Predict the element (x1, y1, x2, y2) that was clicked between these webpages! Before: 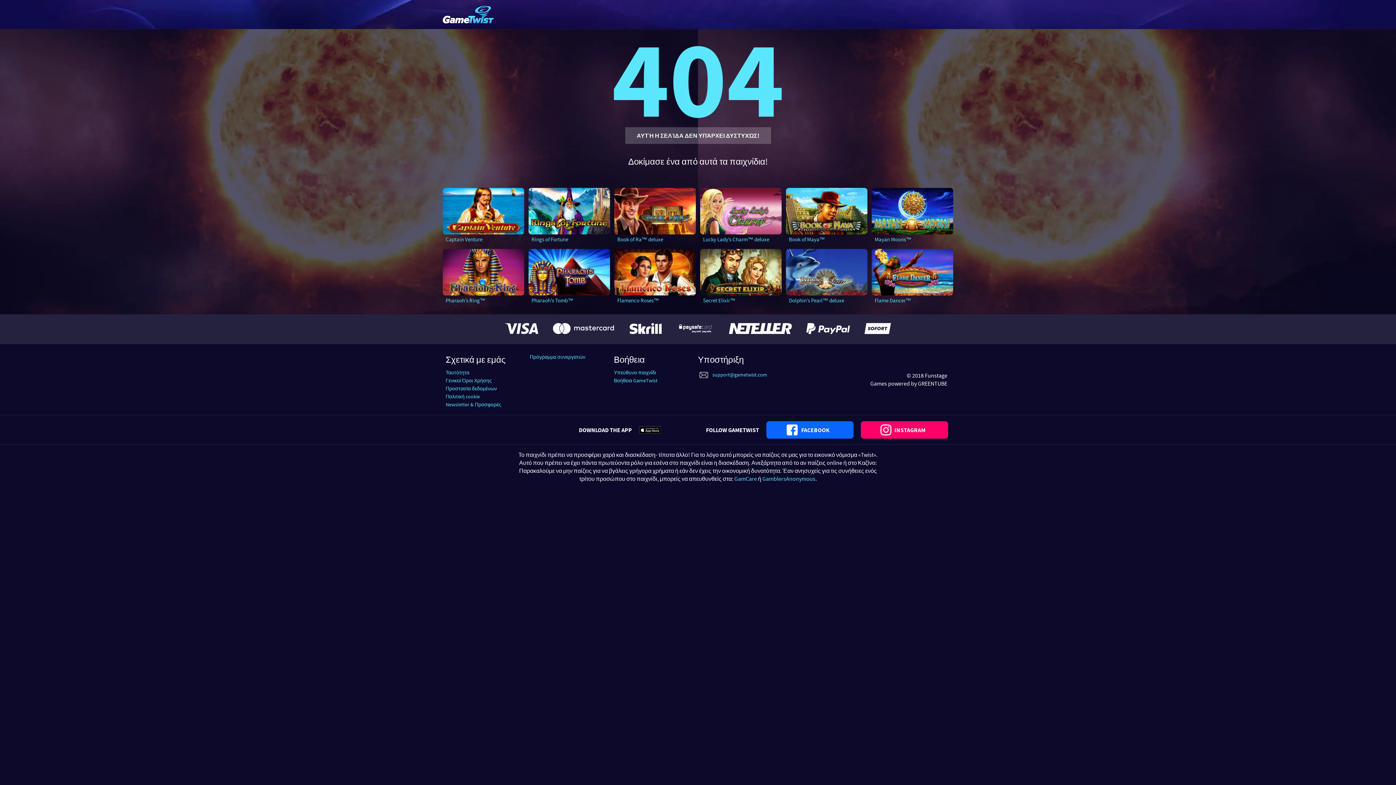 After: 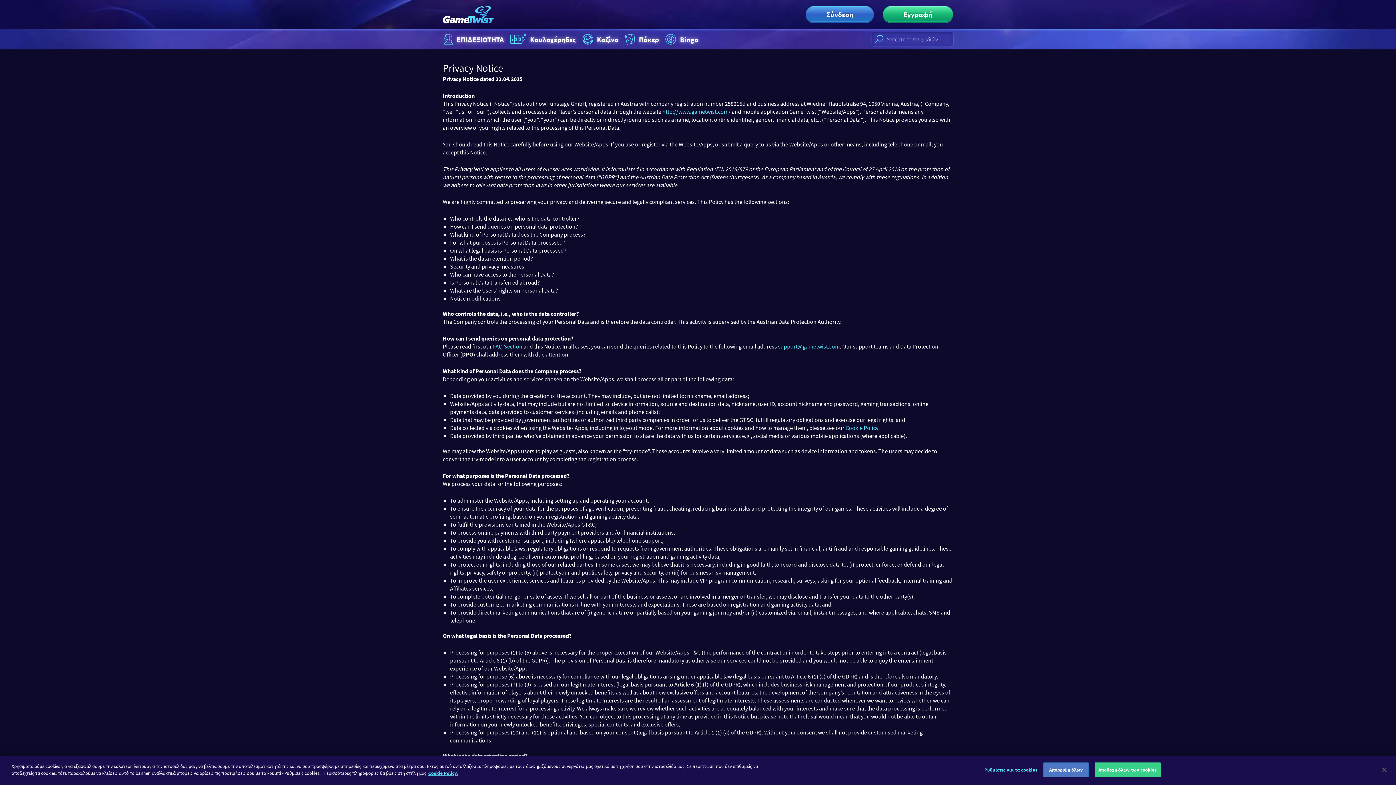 Action: bbox: (445, 385, 497, 392) label: Προστασία δεδομένων